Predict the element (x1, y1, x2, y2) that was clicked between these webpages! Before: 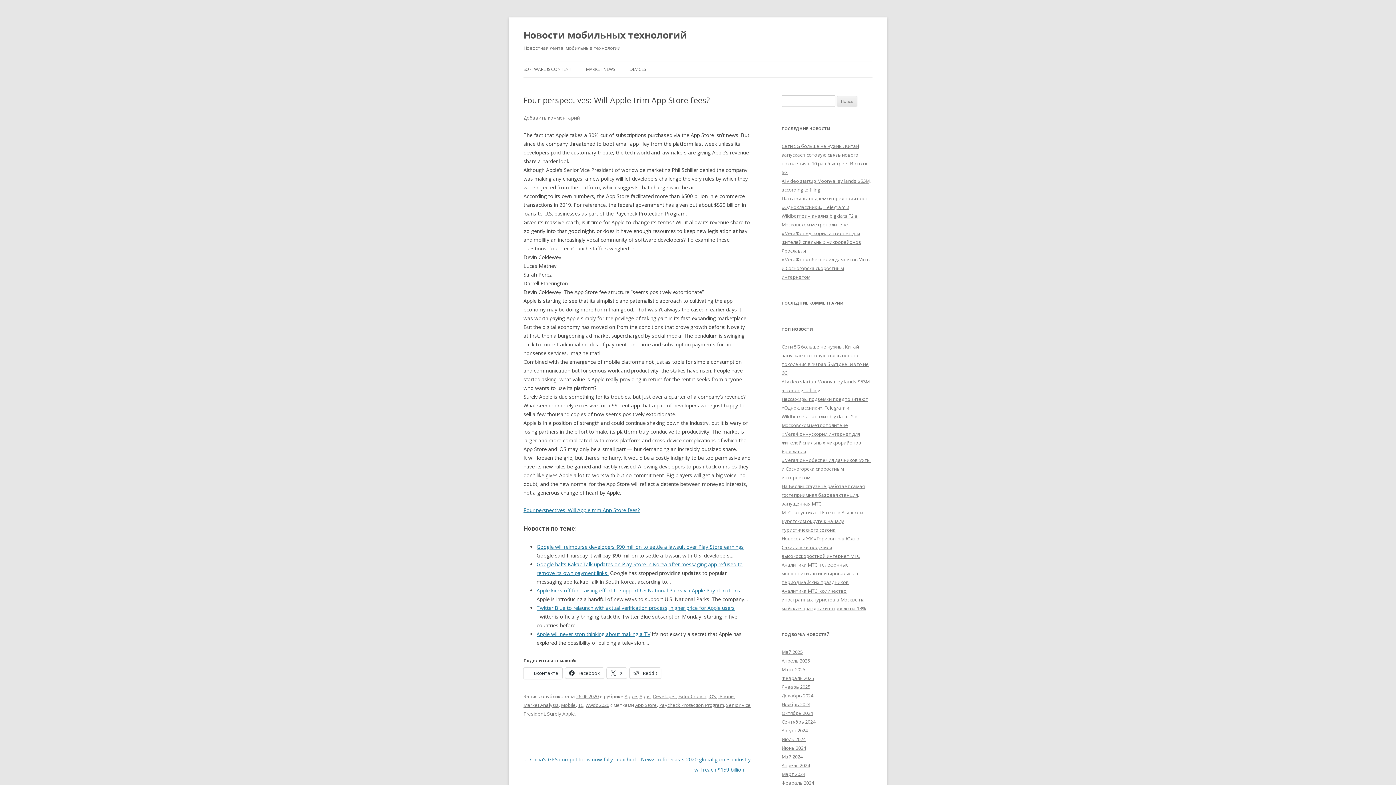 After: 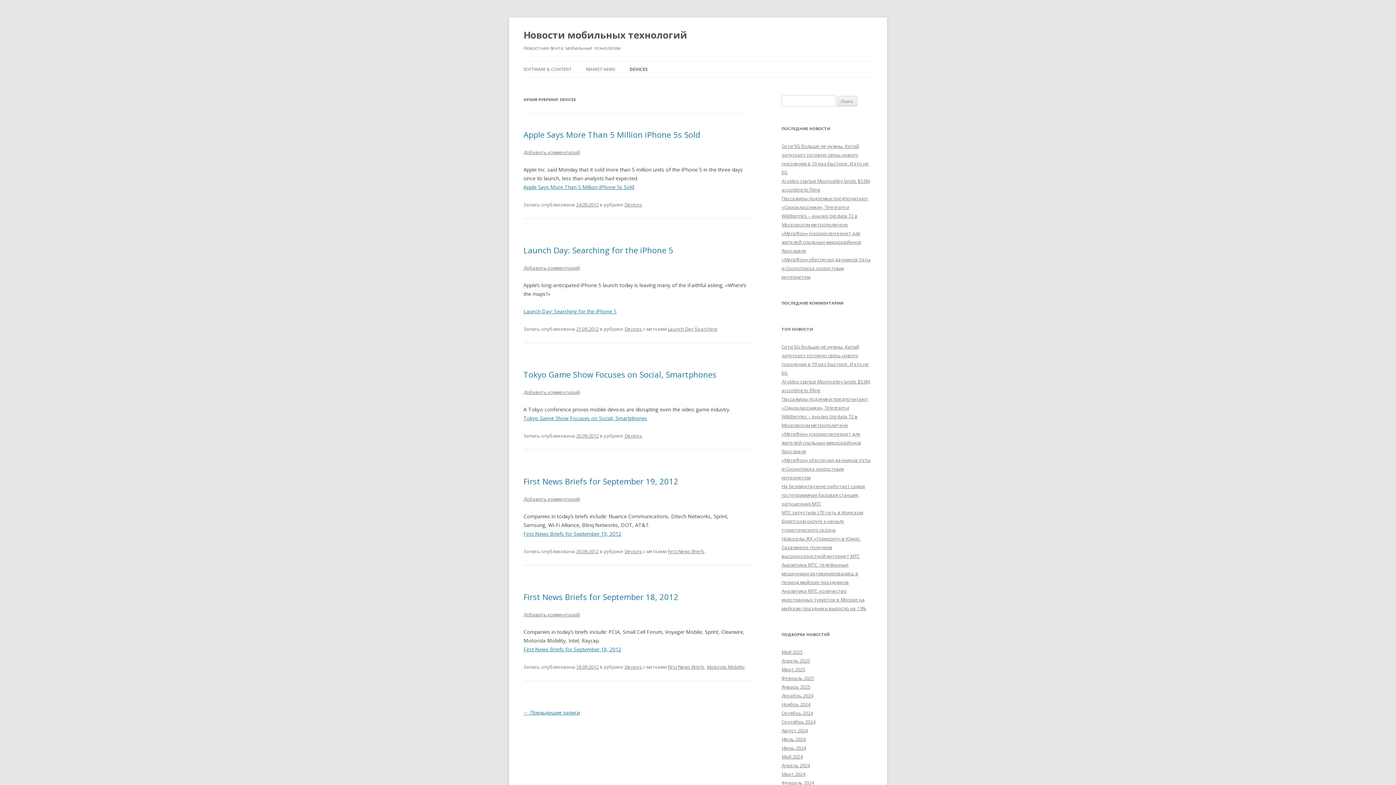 Action: bbox: (629, 61, 646, 77) label: DEVICES